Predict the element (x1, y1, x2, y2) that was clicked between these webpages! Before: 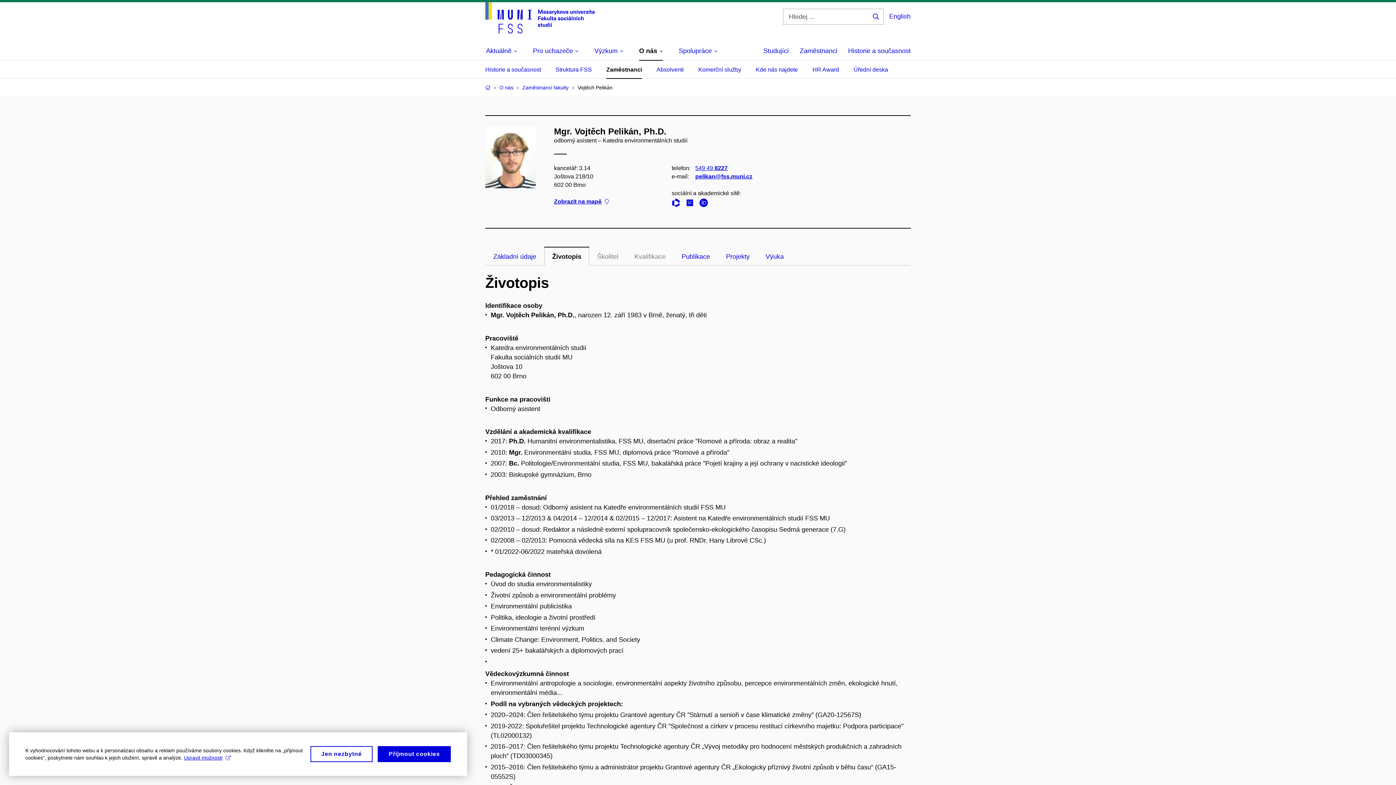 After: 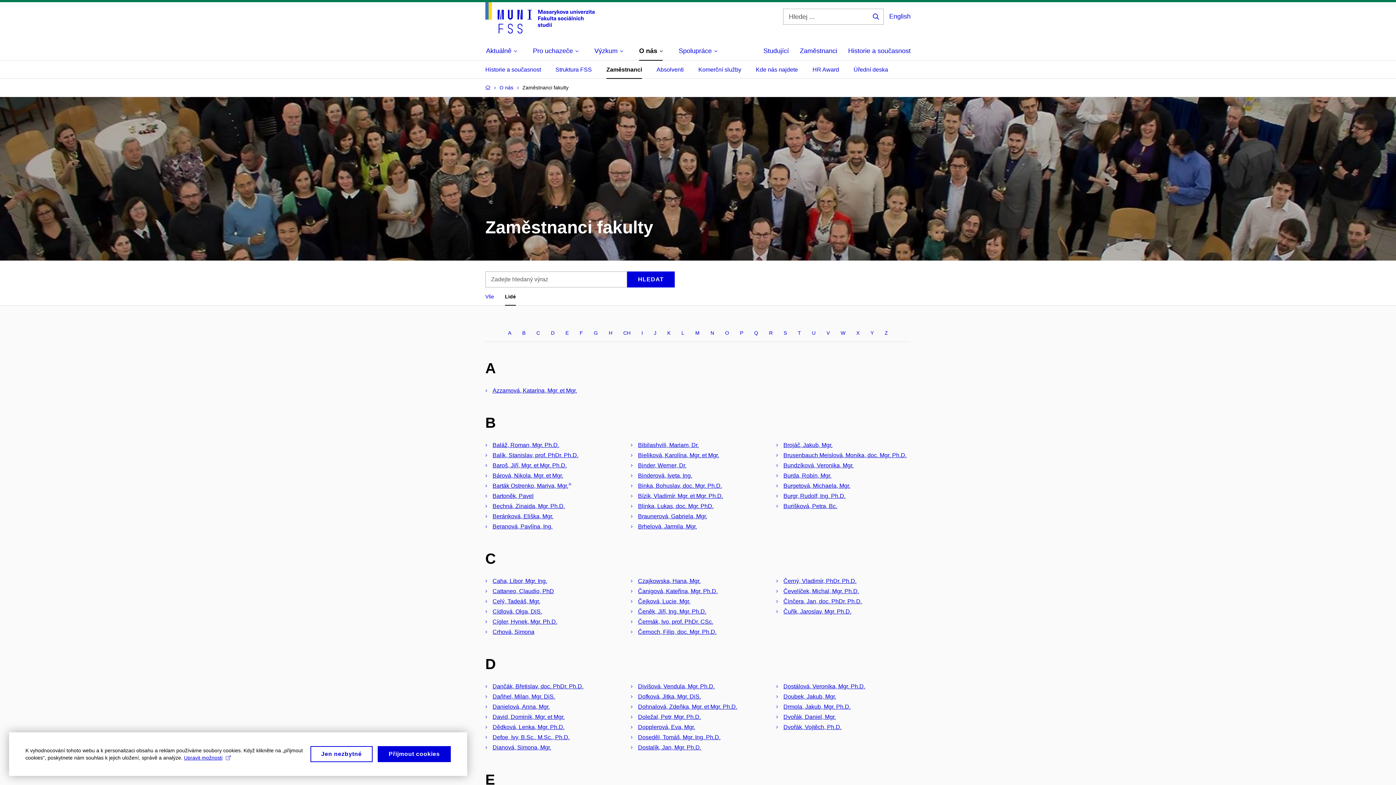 Action: bbox: (522, 84, 568, 90) label: Zaměstnanci fakulty